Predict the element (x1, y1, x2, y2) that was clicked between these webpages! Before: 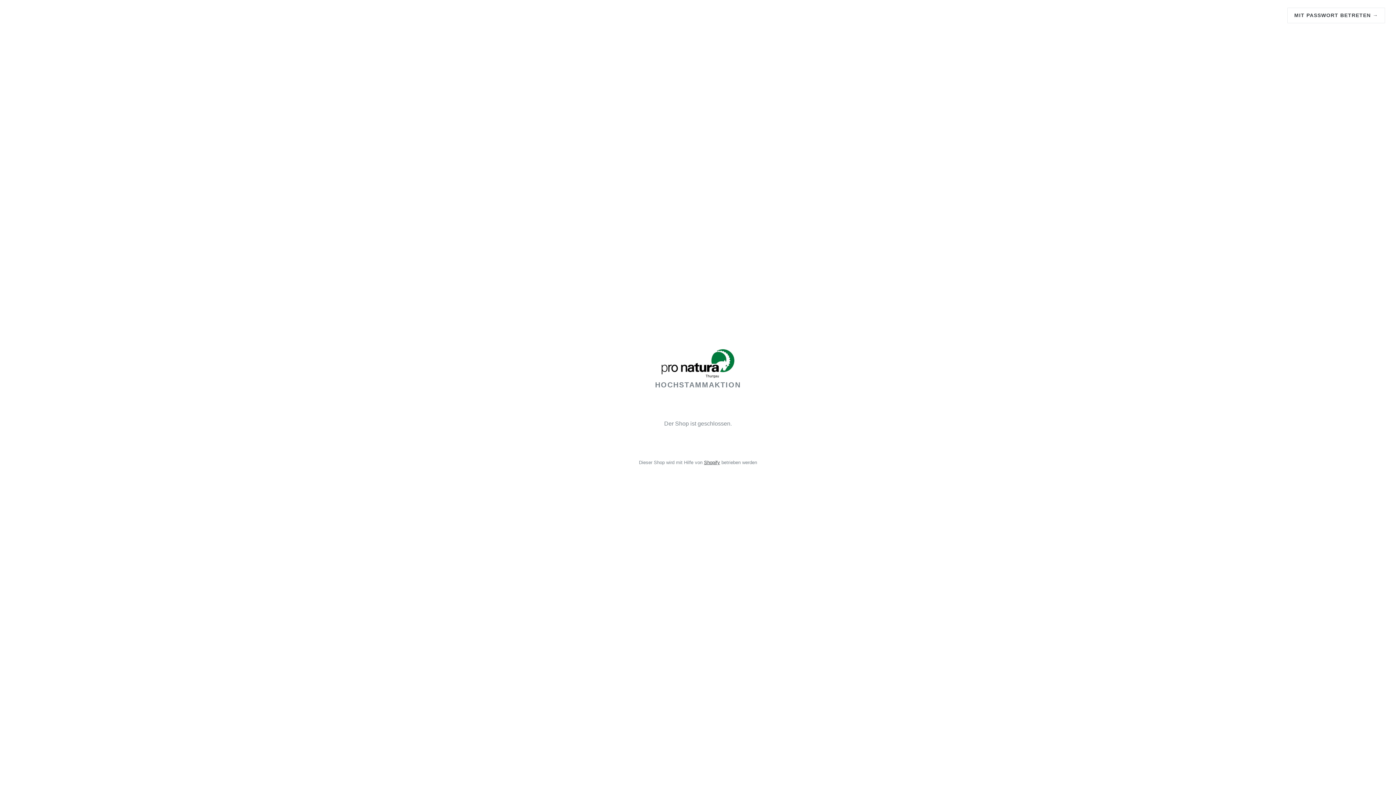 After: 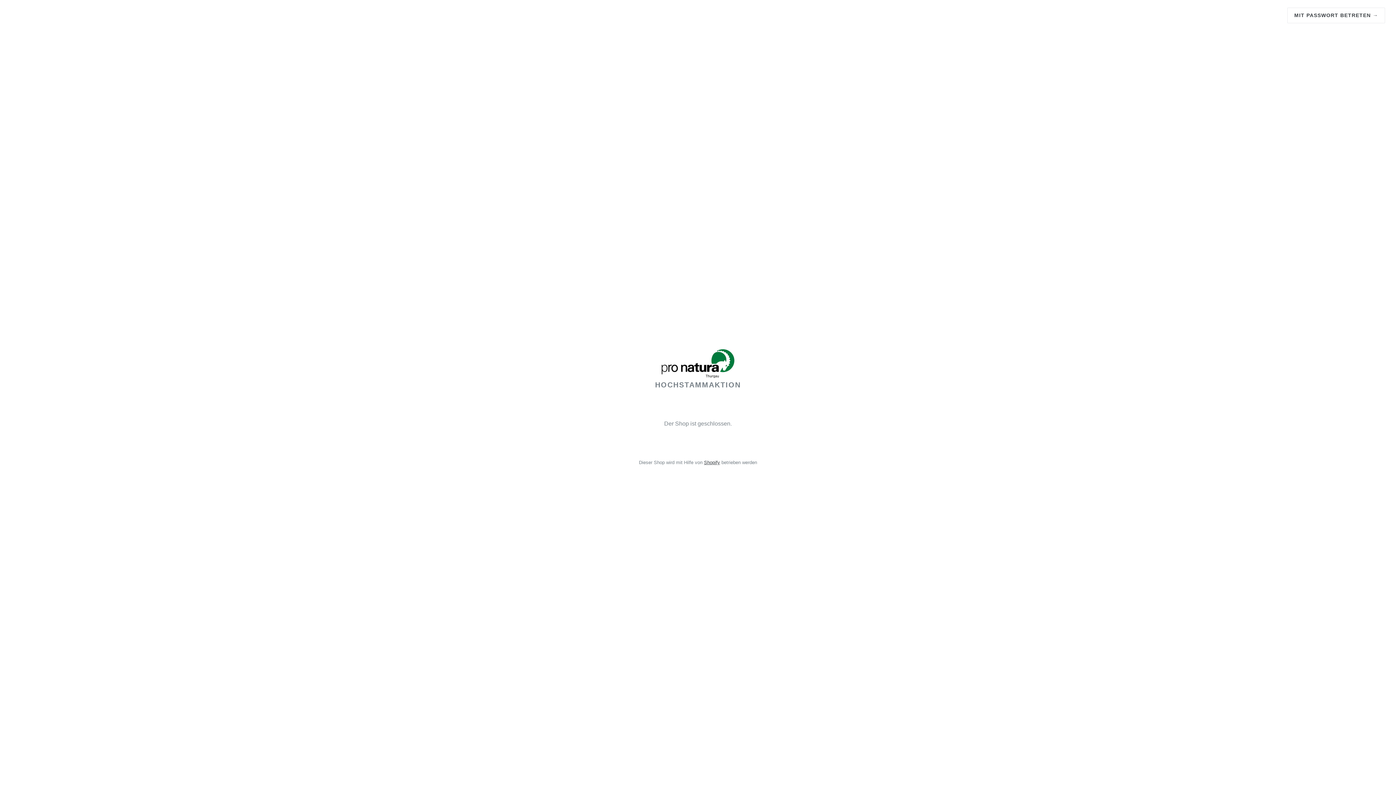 Action: bbox: (20, 349, 1376, 380)